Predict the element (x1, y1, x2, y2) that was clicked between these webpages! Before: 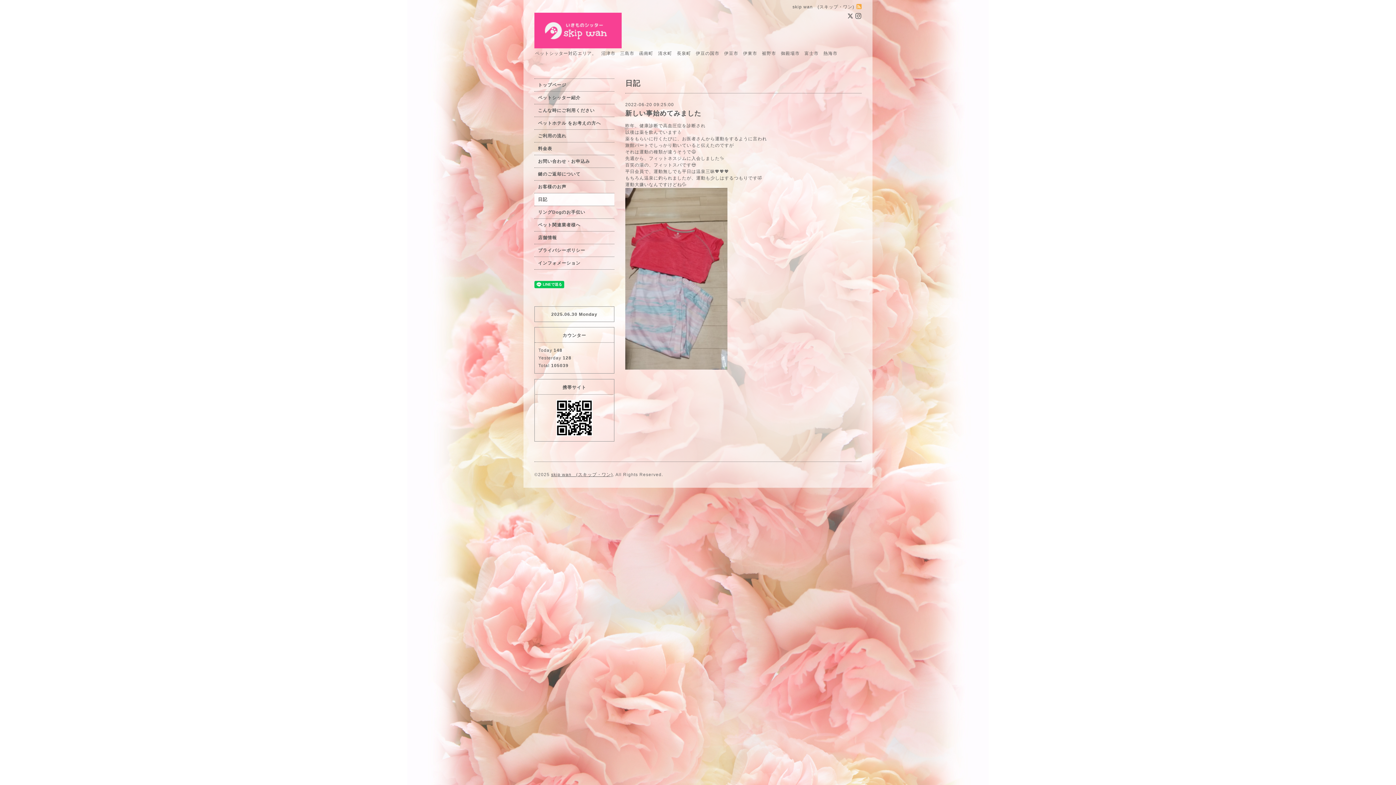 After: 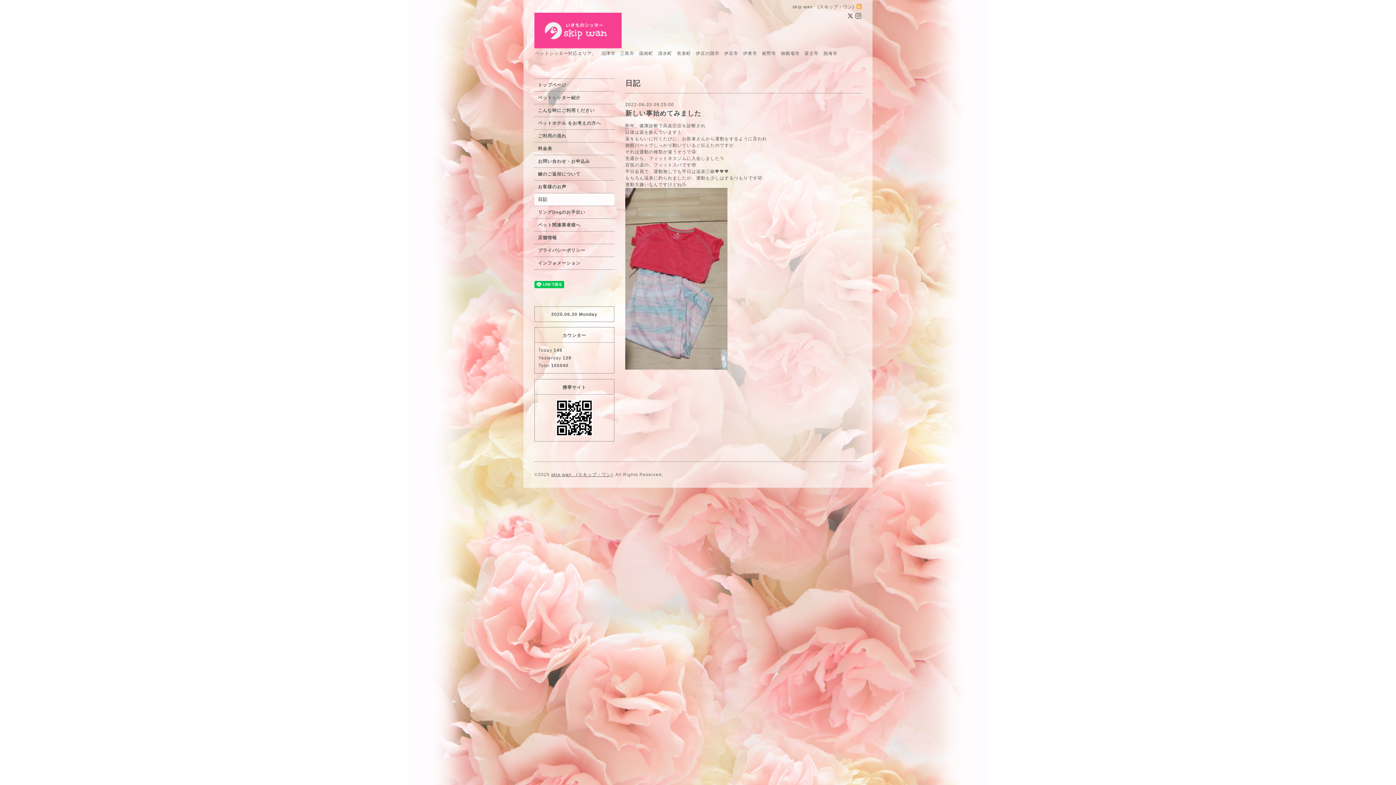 Action: label: 新しい事始めてみました bbox: (625, 109, 701, 117)